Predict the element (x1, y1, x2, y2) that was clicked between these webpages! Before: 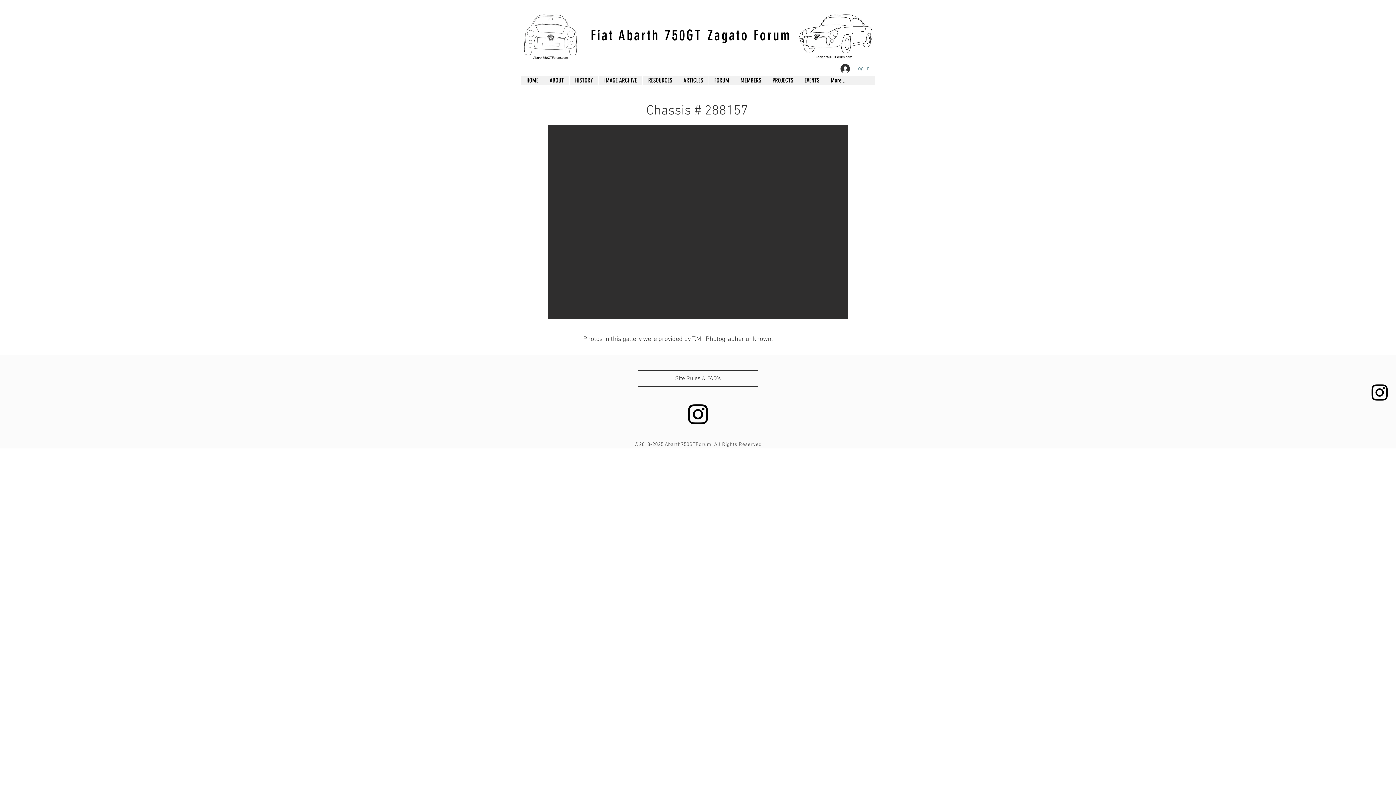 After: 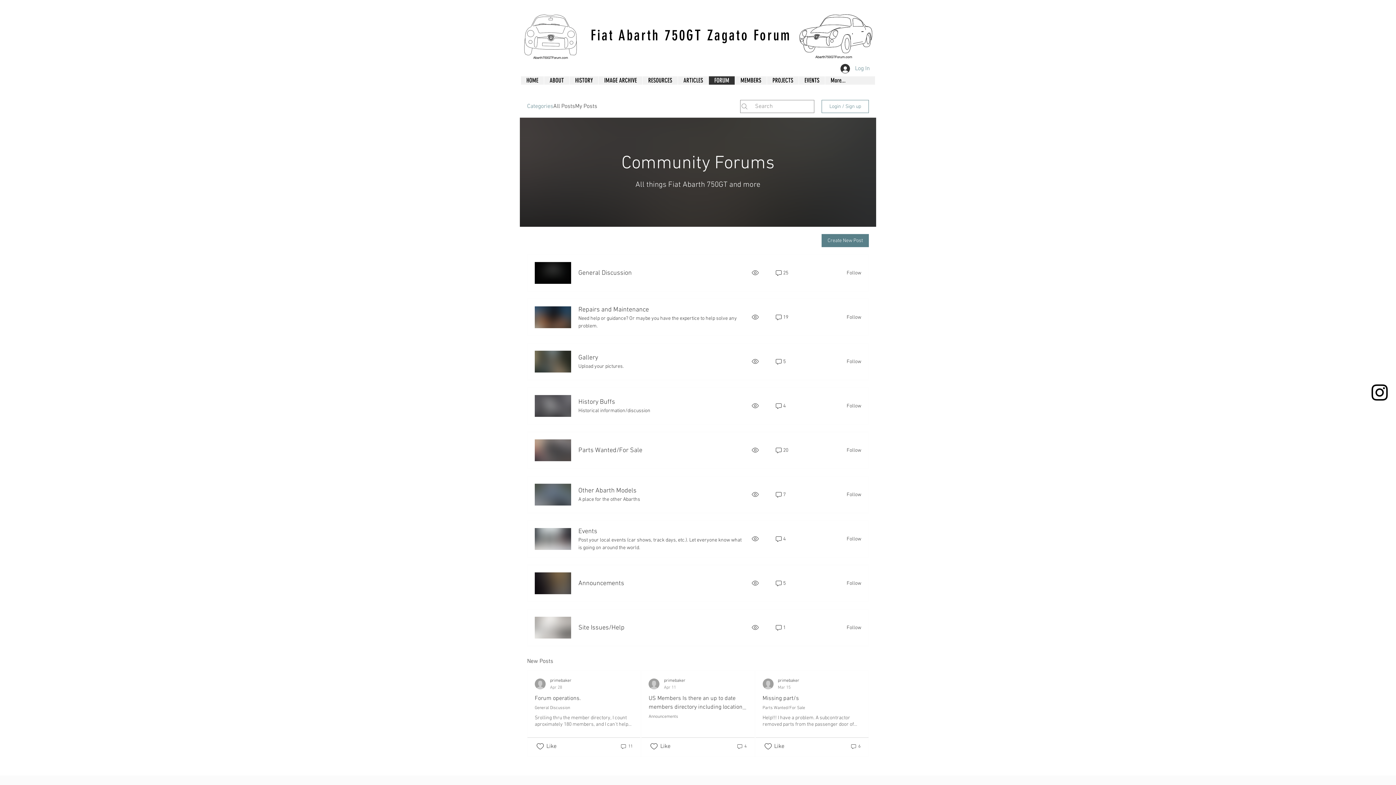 Action: bbox: (708, 76, 734, 84) label: FORUM